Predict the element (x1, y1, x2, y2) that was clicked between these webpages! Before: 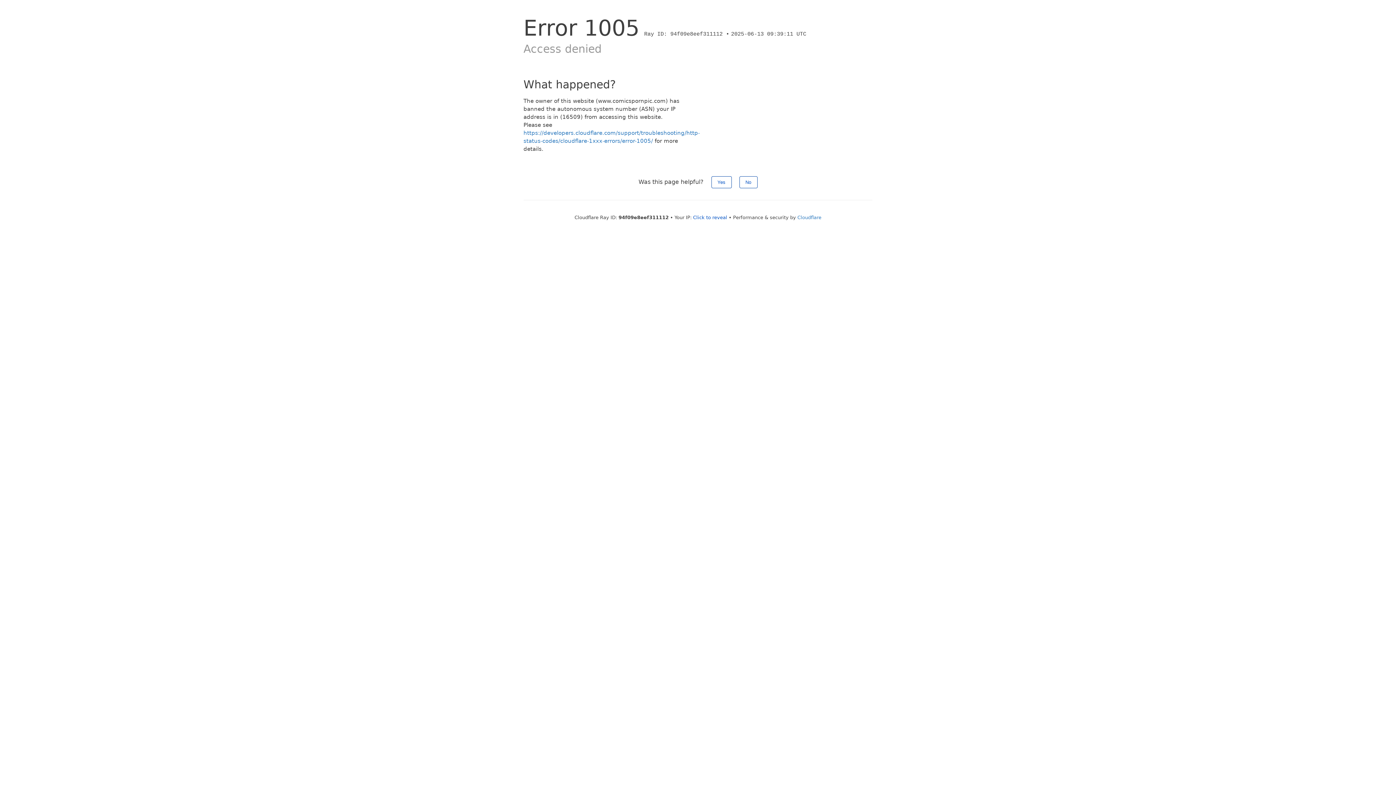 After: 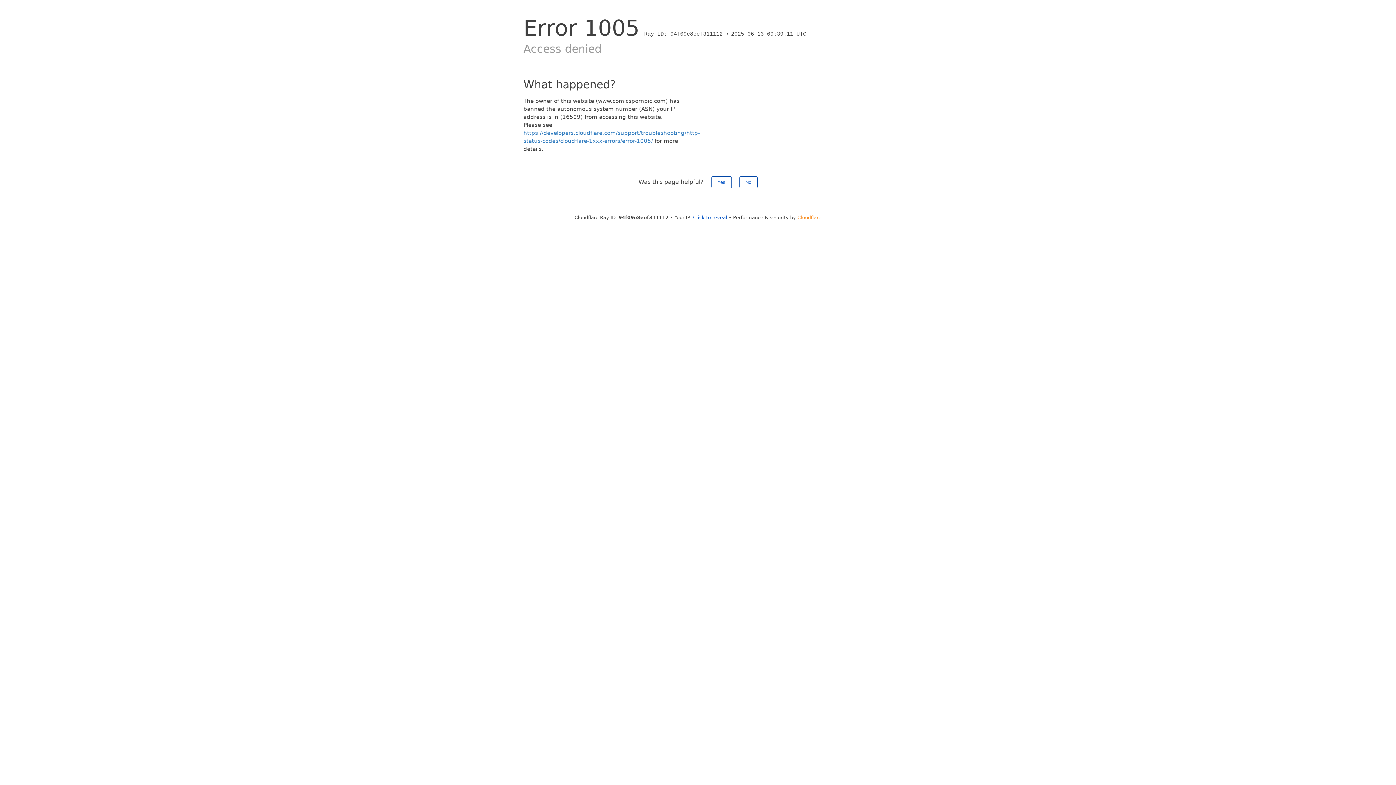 Action: bbox: (797, 214, 821, 220) label: Cloudflare